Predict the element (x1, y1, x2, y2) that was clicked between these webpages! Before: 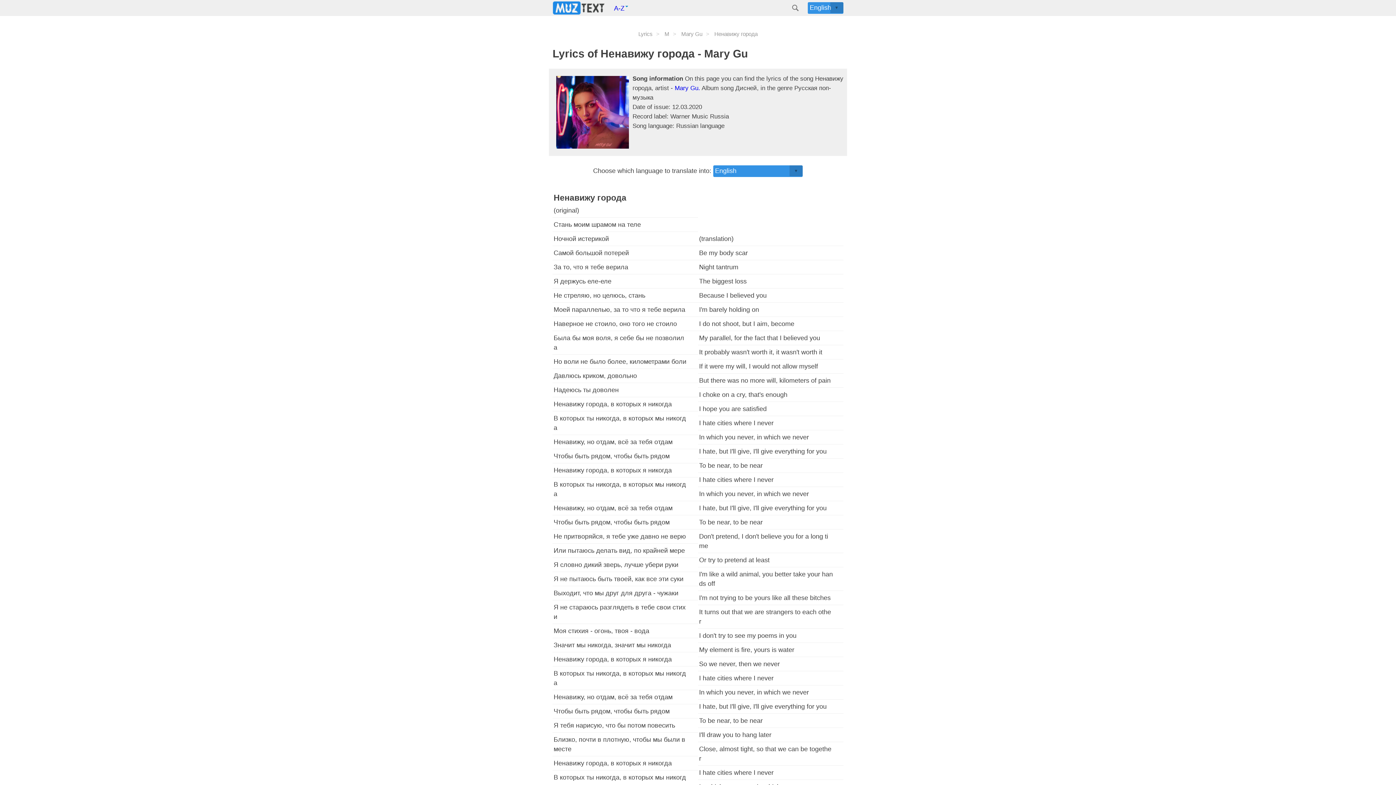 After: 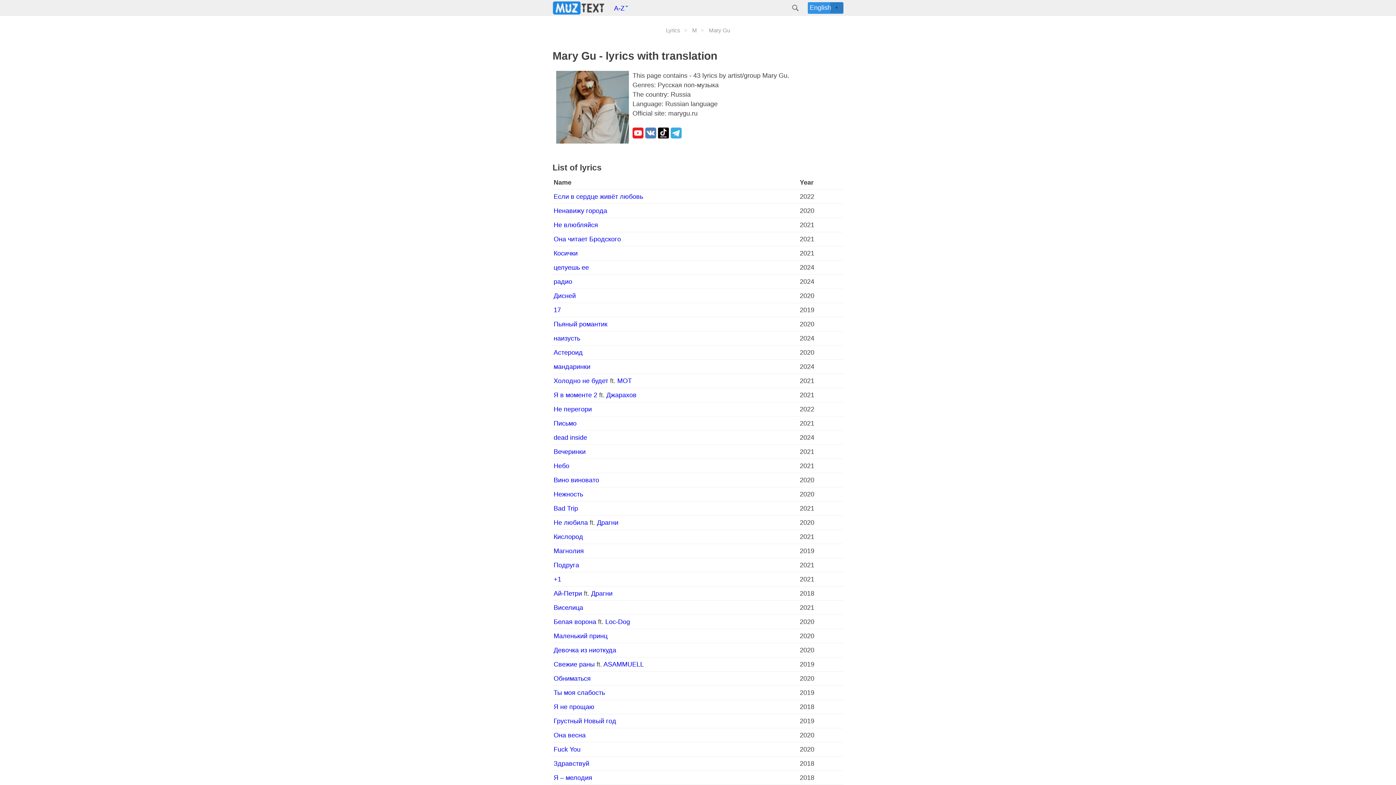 Action: label: Mary Gu bbox: (679, 30, 704, 37)